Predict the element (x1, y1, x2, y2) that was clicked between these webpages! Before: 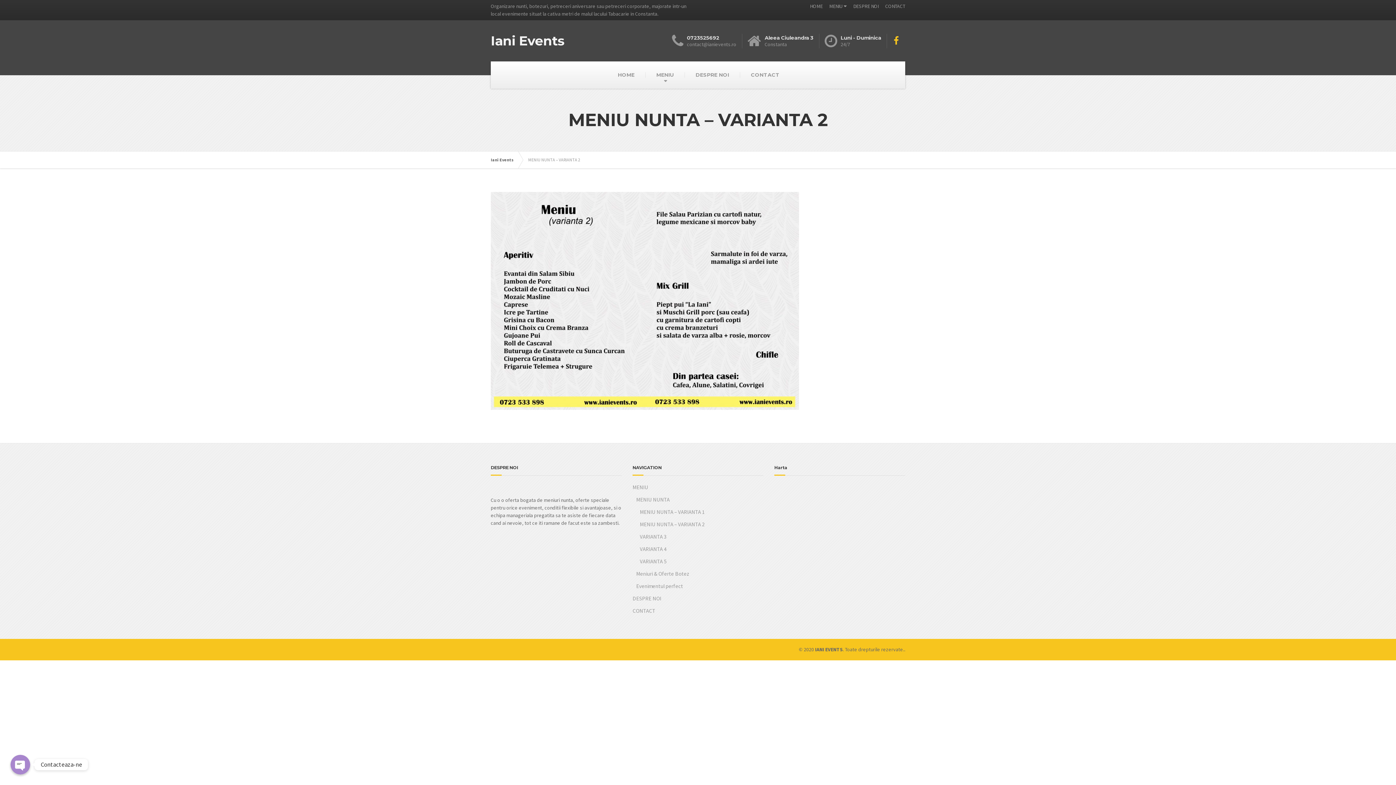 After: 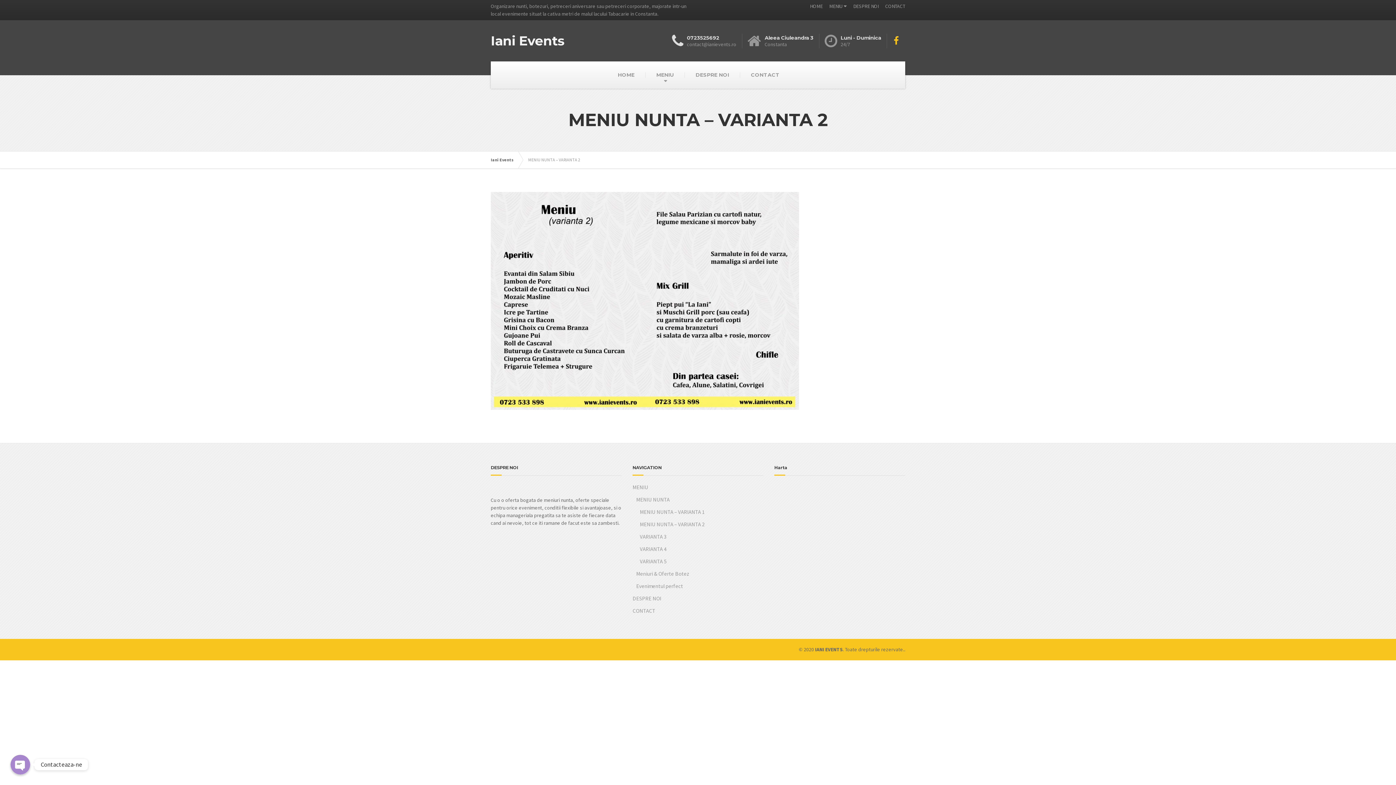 Action: label: 0723525692
contact@ianievents.ro bbox: (672, 33, 742, 48)